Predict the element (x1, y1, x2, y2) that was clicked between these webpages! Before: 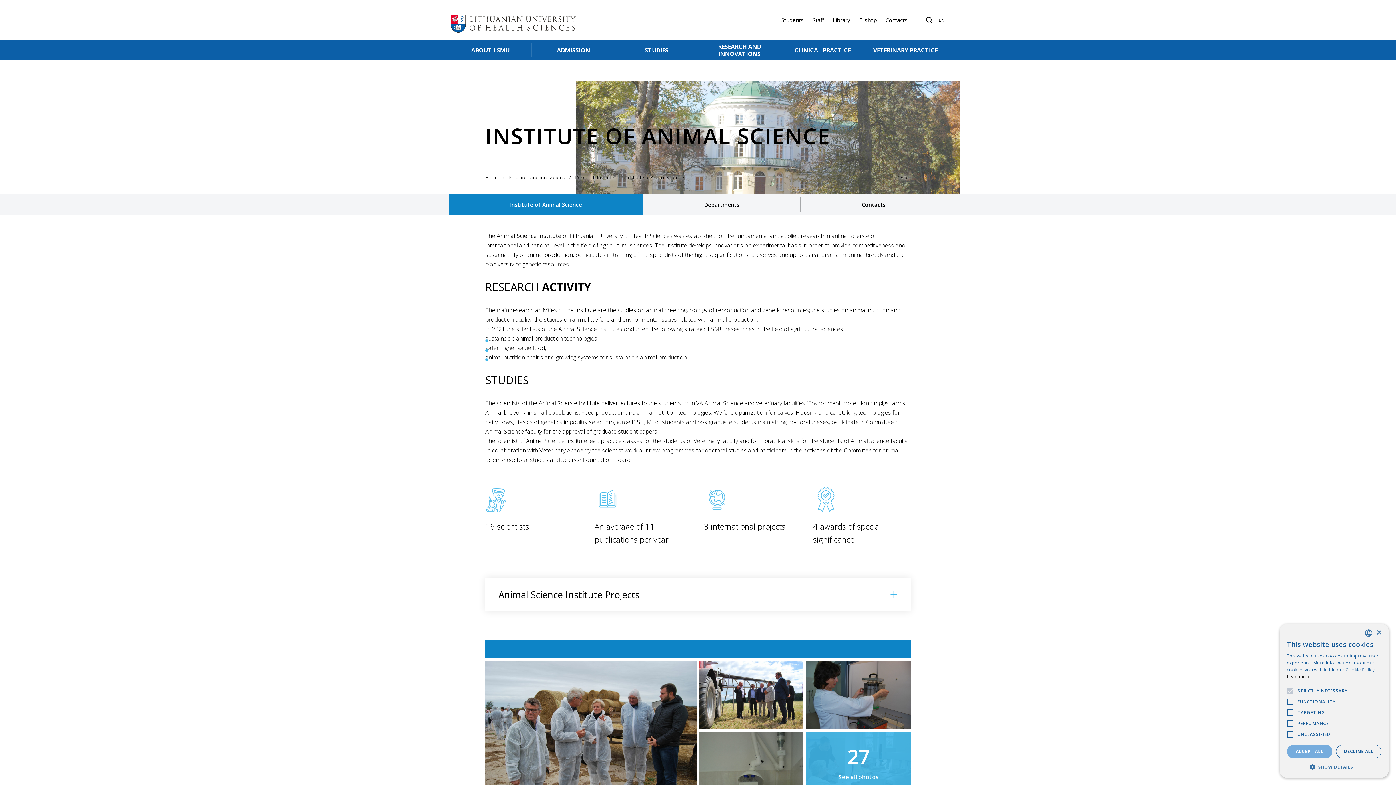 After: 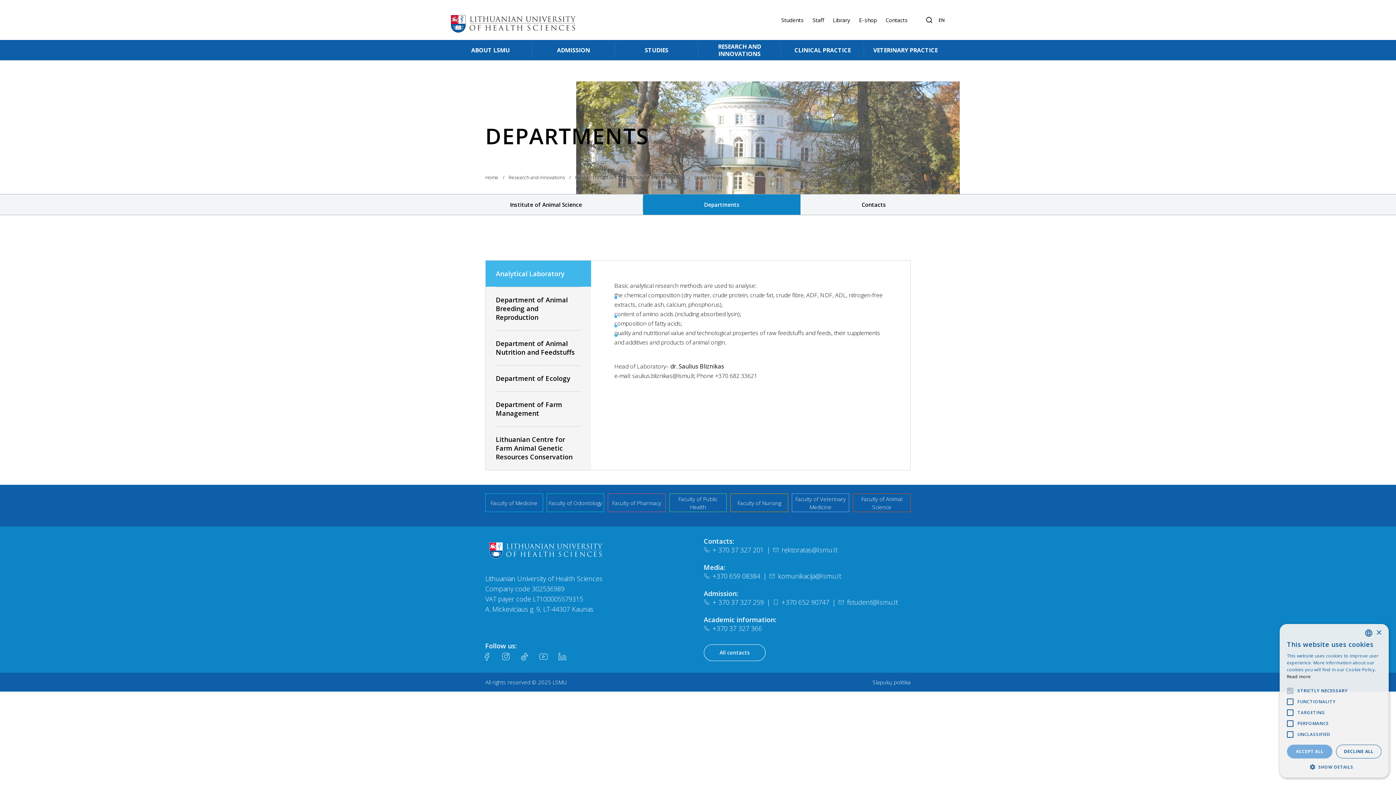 Action: bbox: (643, 194, 800, 214) label: Departments